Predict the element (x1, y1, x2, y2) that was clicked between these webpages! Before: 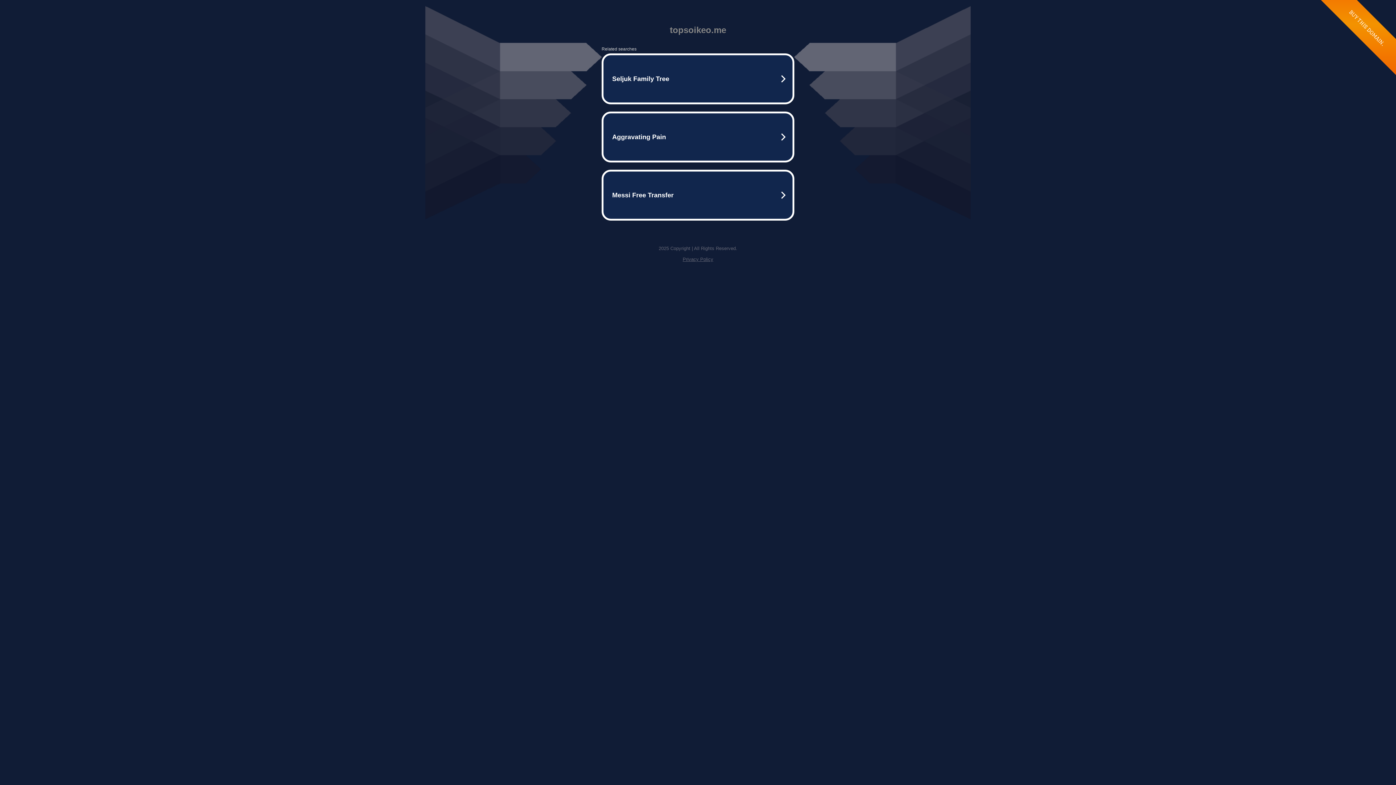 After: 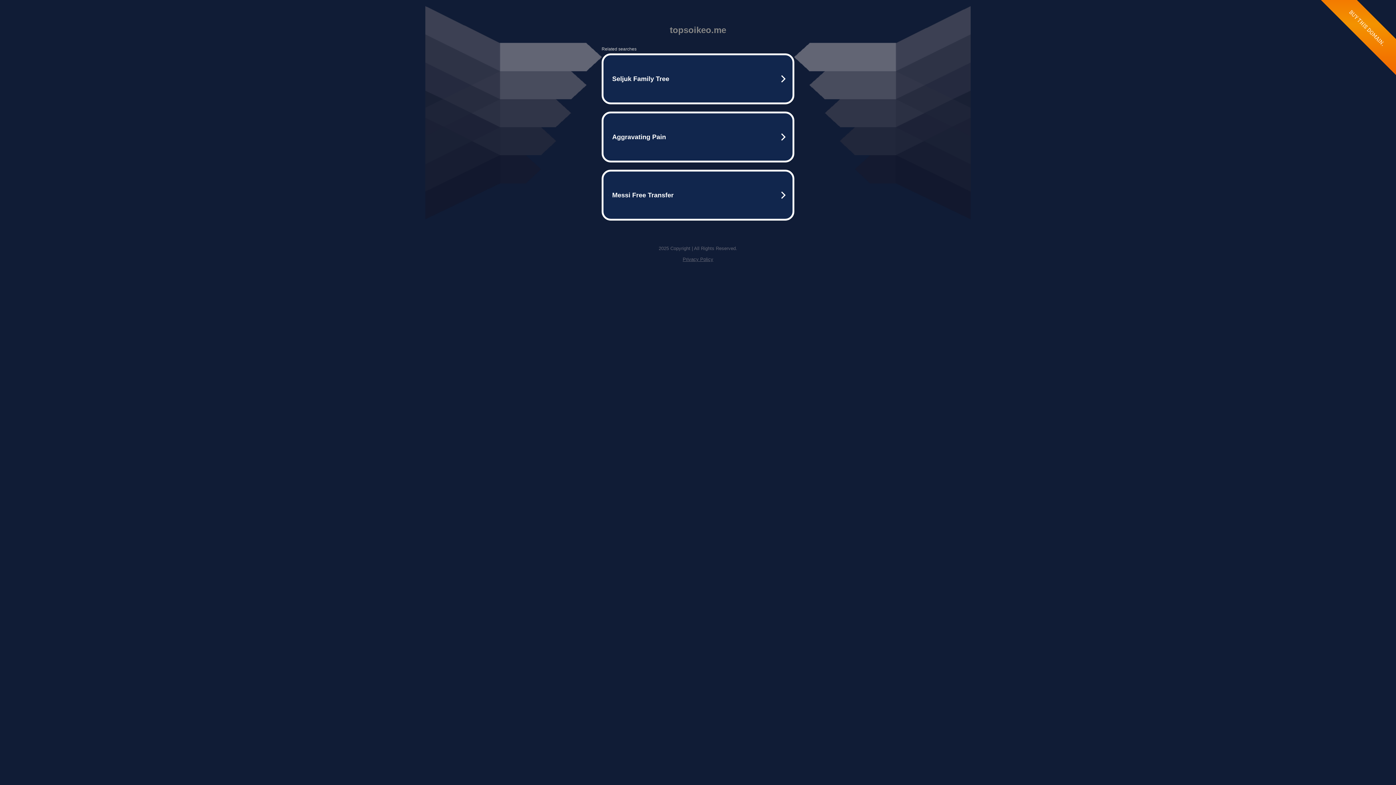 Action: bbox: (682, 256, 713, 262) label: Privacy Policy